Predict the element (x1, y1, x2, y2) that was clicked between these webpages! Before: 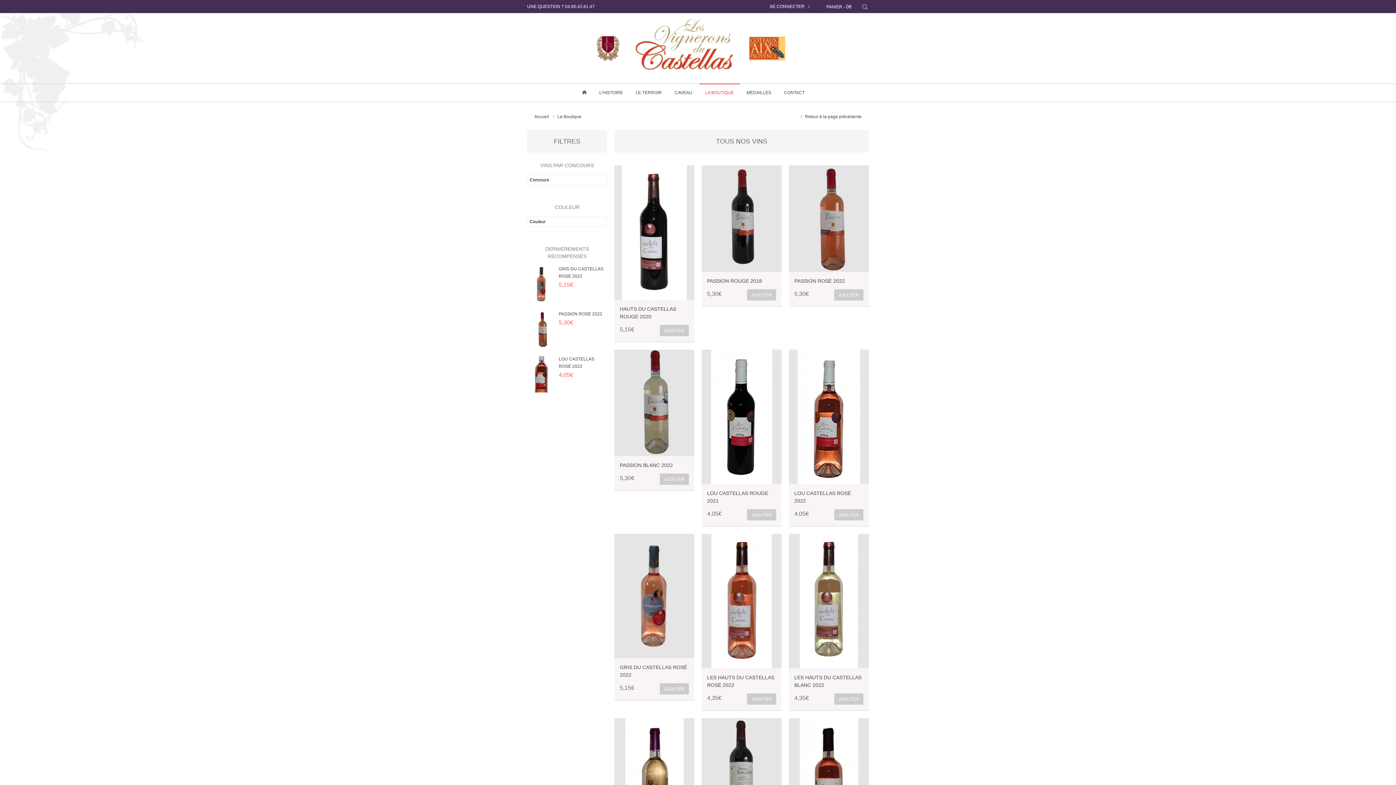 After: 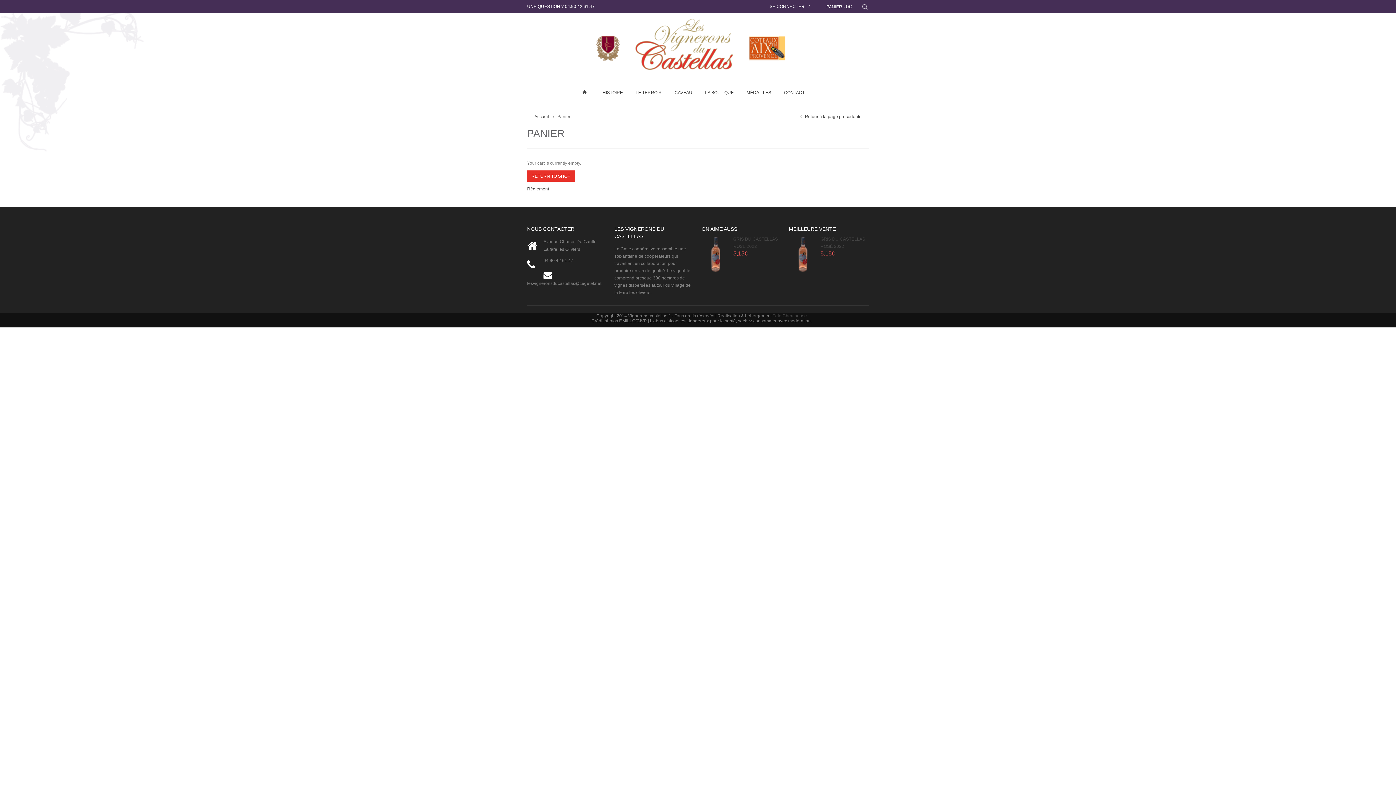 Action: bbox: (826, 2, 852, 10) label: PANIER - 0€